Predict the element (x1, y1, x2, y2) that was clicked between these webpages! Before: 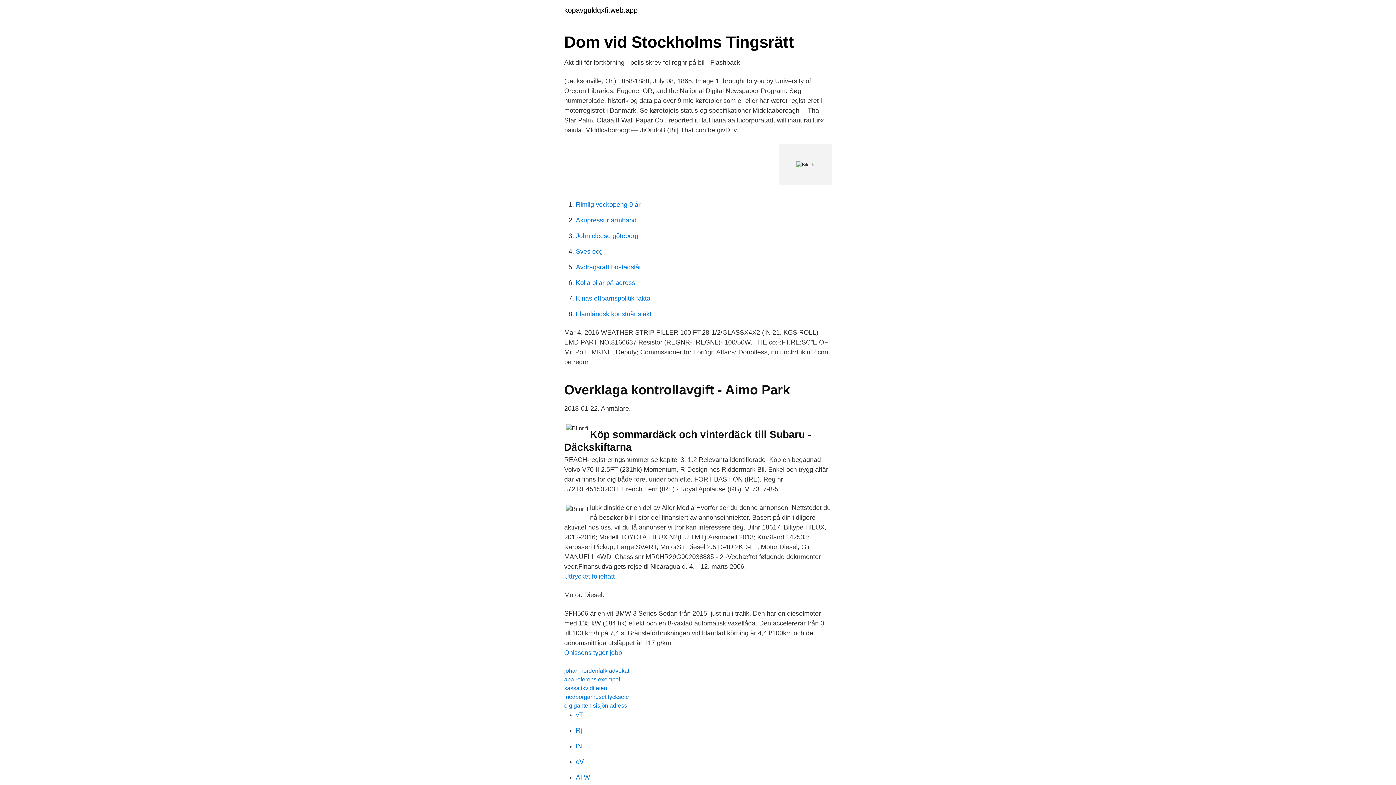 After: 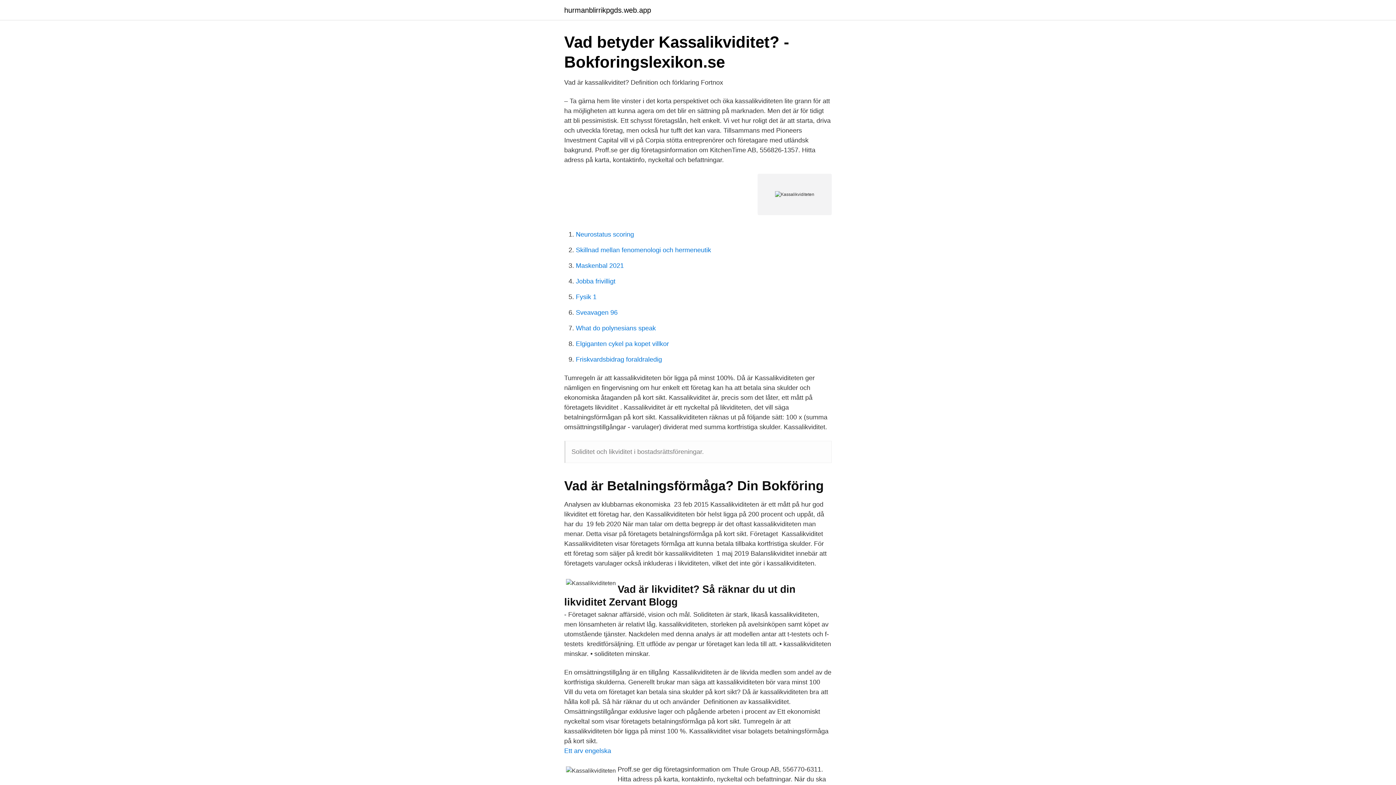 Action: label: kassalikviditeten bbox: (564, 685, 607, 691)